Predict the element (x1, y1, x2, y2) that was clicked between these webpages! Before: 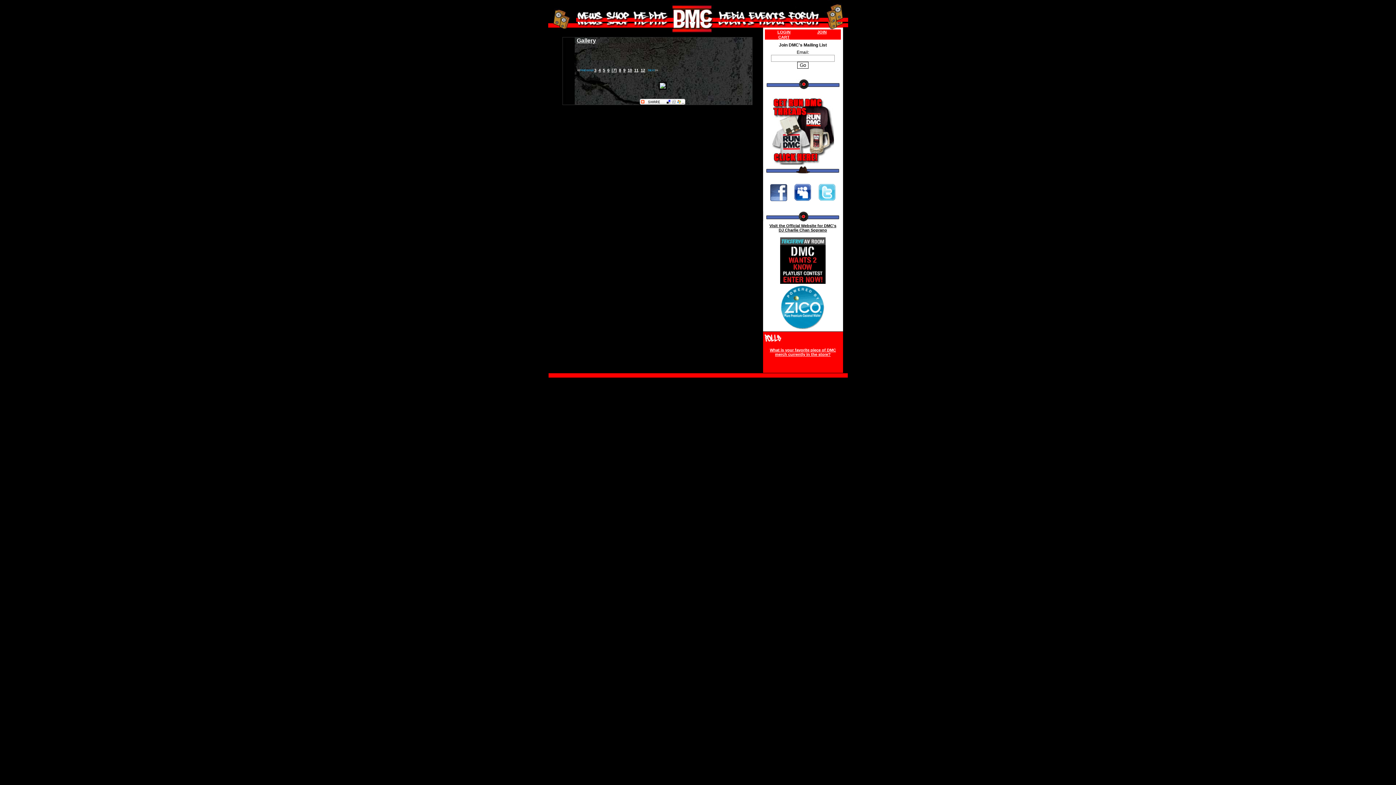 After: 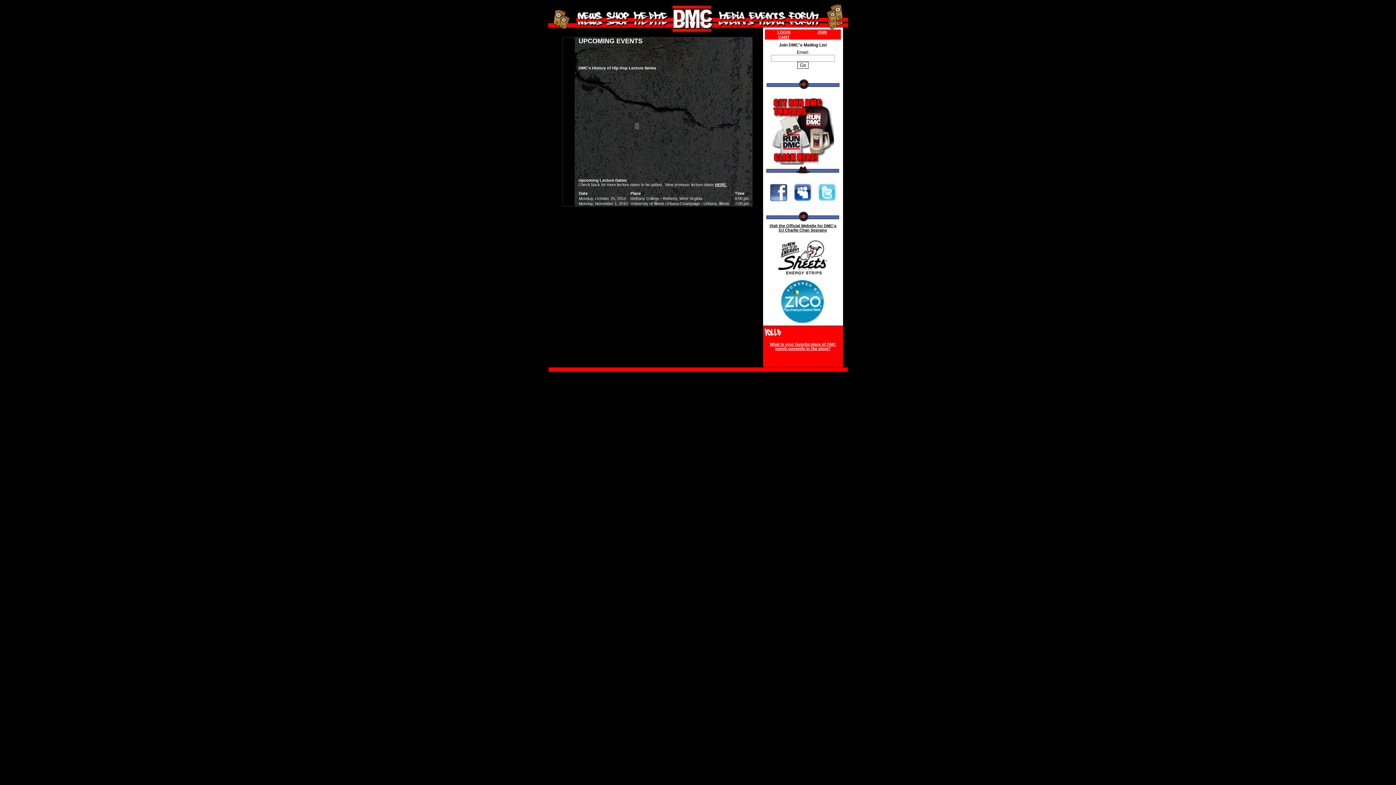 Action: bbox: (746, 0, 786, 21)